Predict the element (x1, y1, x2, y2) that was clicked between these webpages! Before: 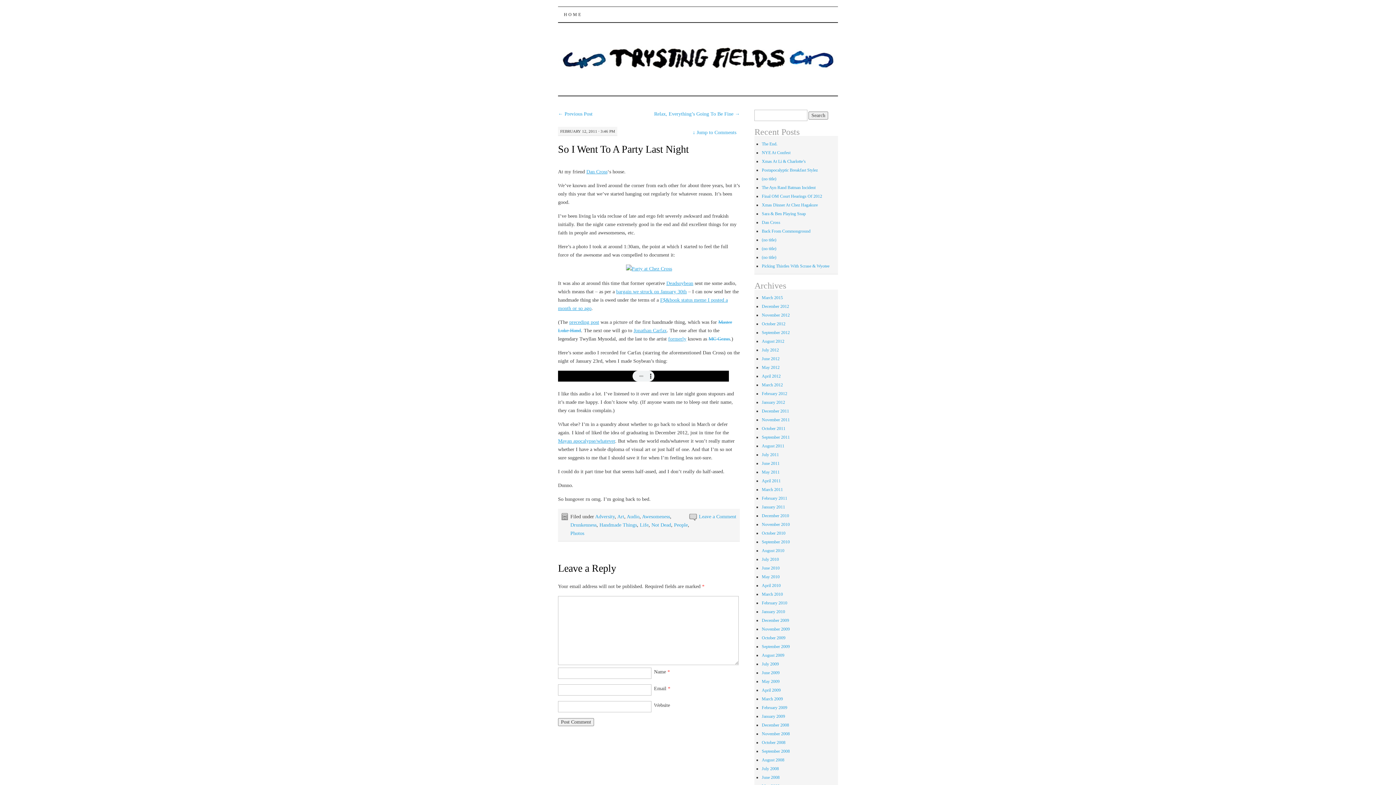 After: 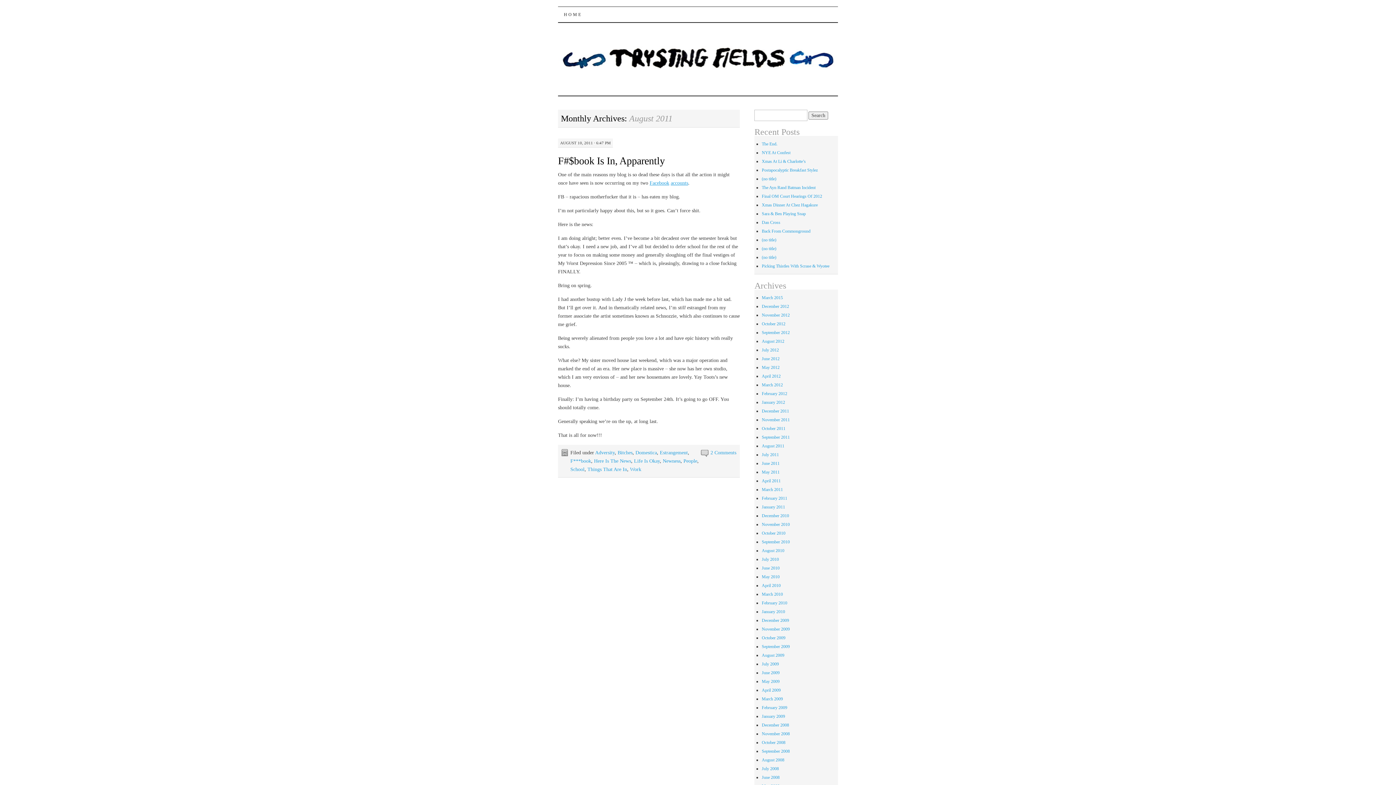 Action: bbox: (761, 443, 784, 448) label: August 2011